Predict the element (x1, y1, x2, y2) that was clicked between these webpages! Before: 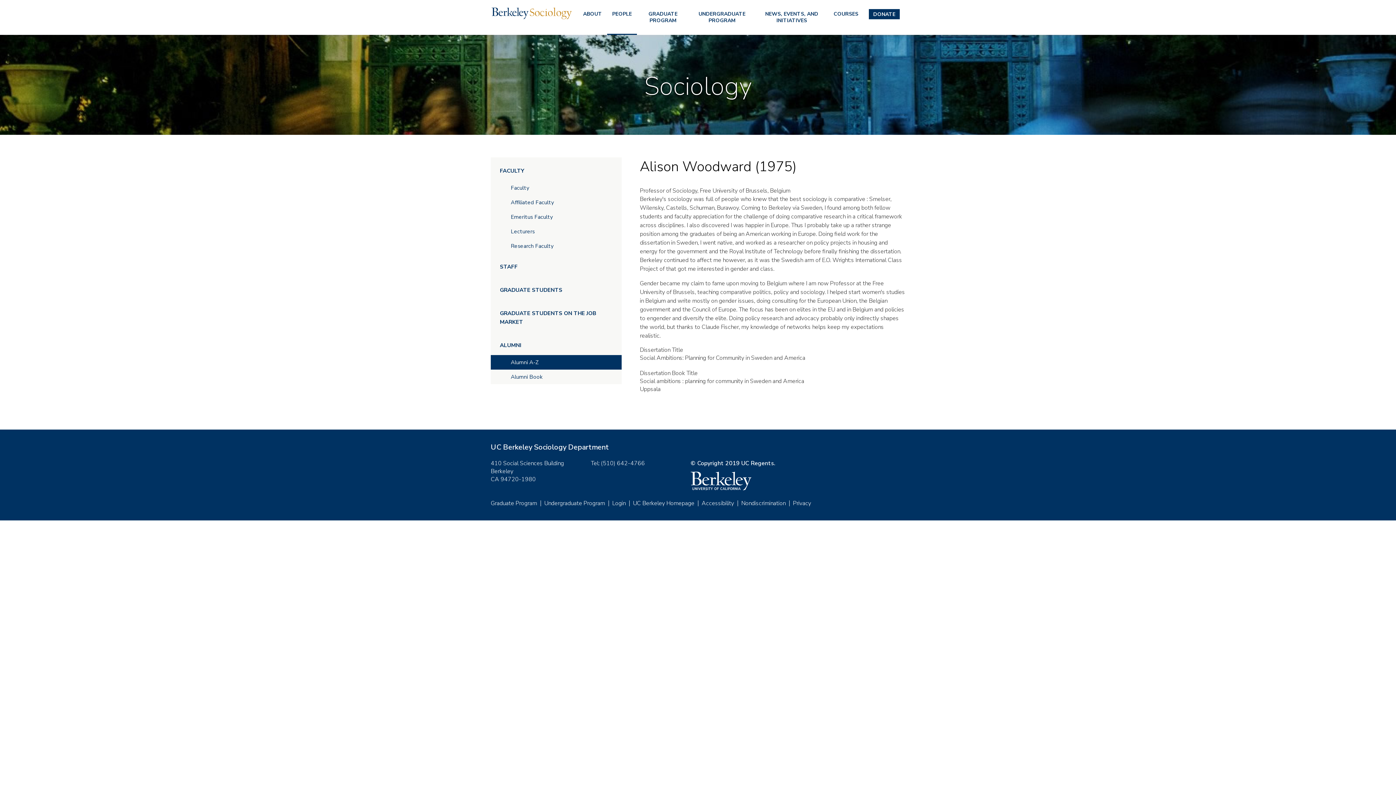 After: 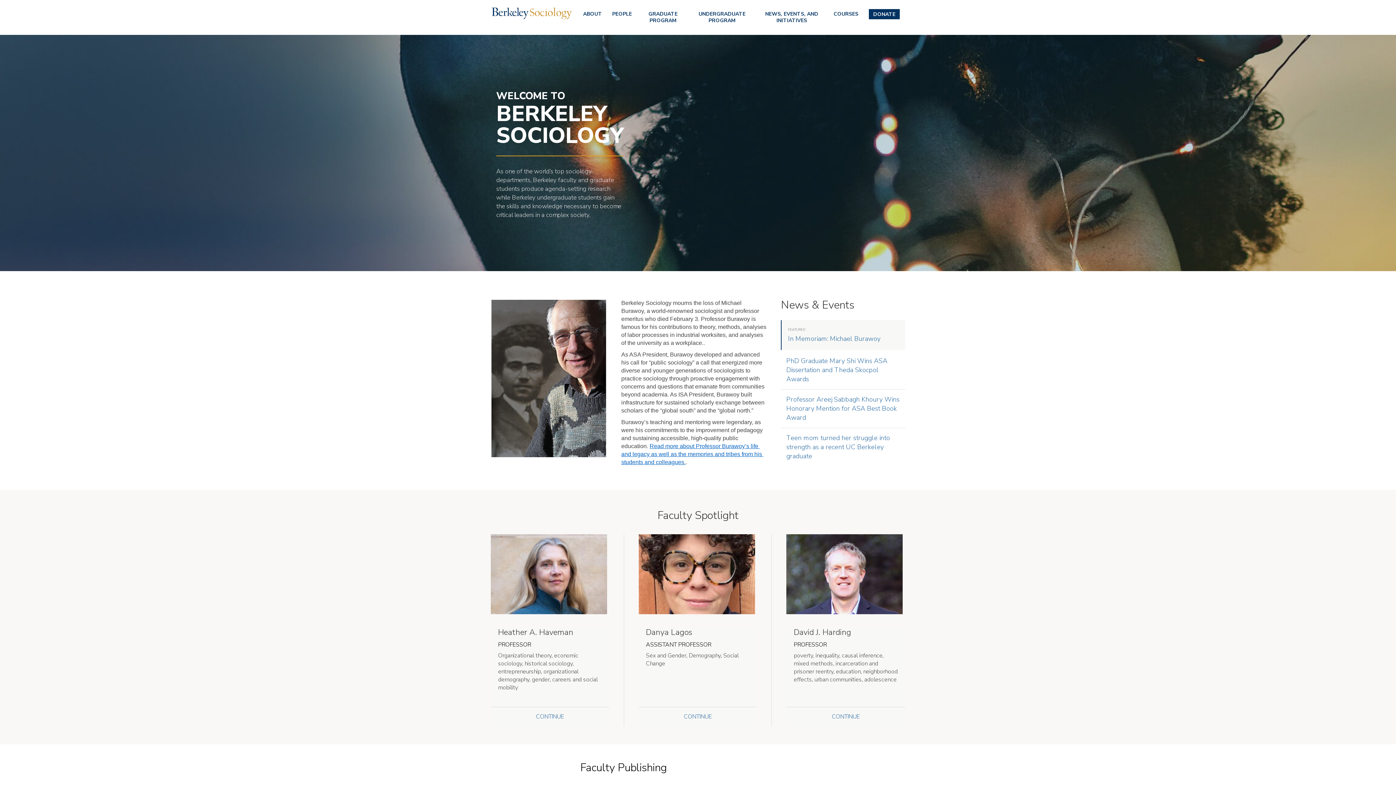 Action: bbox: (490, 0, 572, 34)